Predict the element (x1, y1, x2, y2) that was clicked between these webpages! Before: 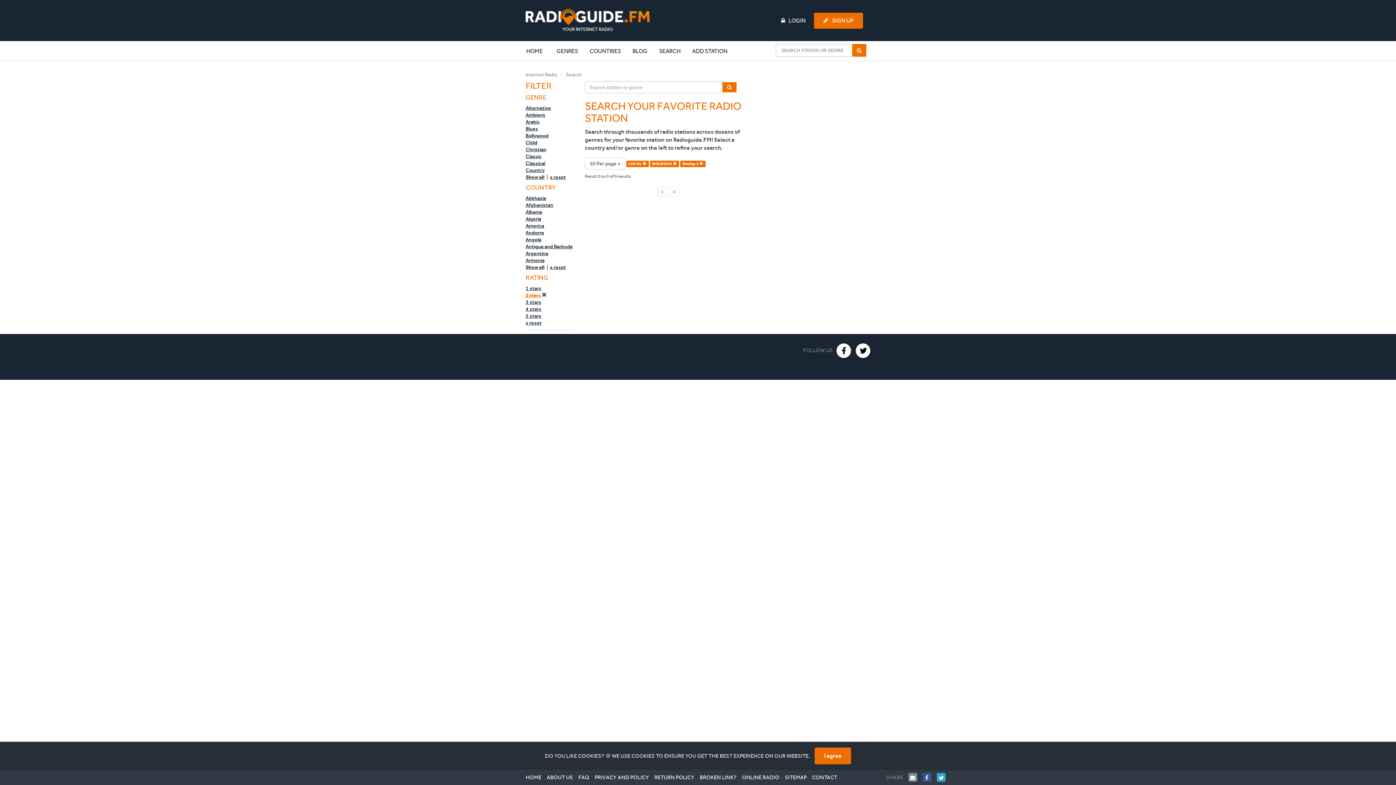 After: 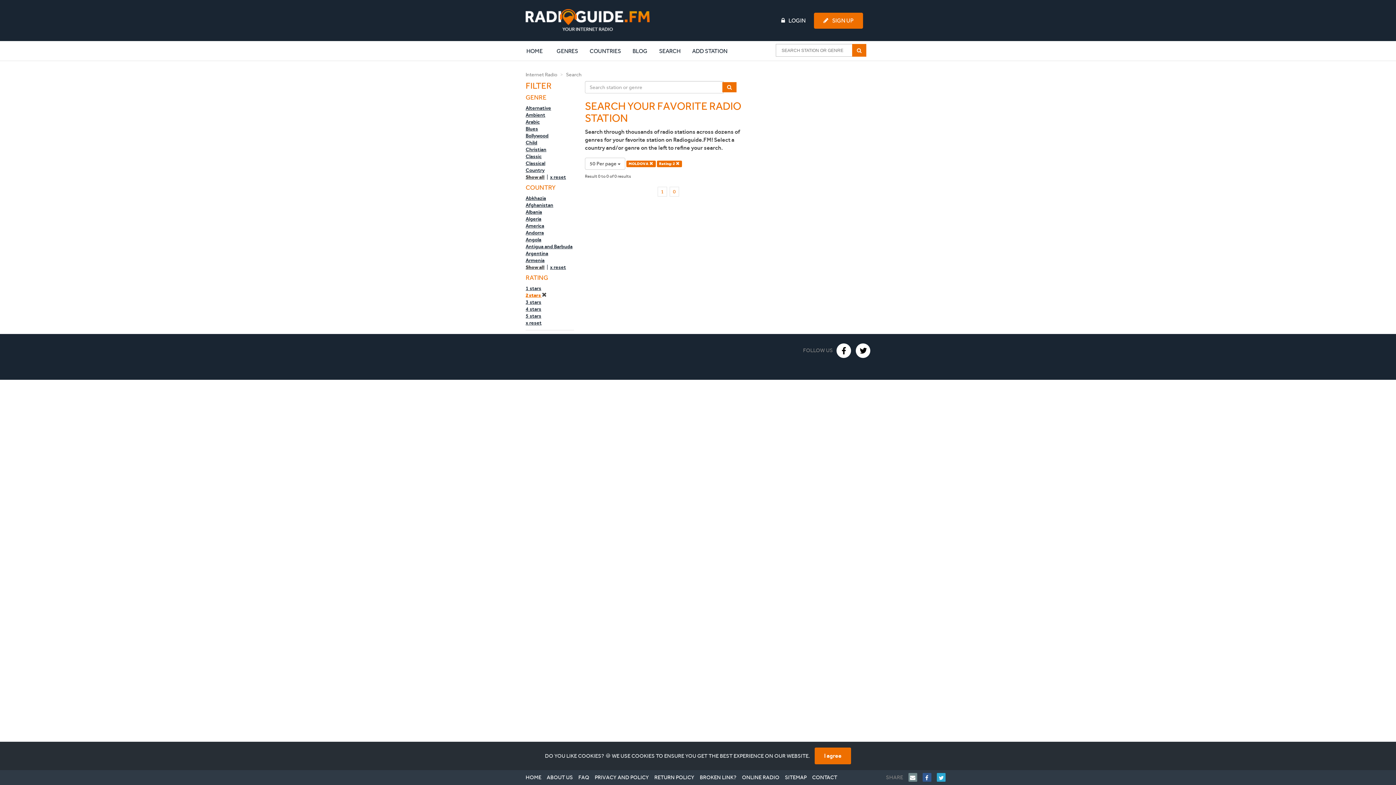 Action: label: LOCAL  bbox: (626, 160, 648, 167)